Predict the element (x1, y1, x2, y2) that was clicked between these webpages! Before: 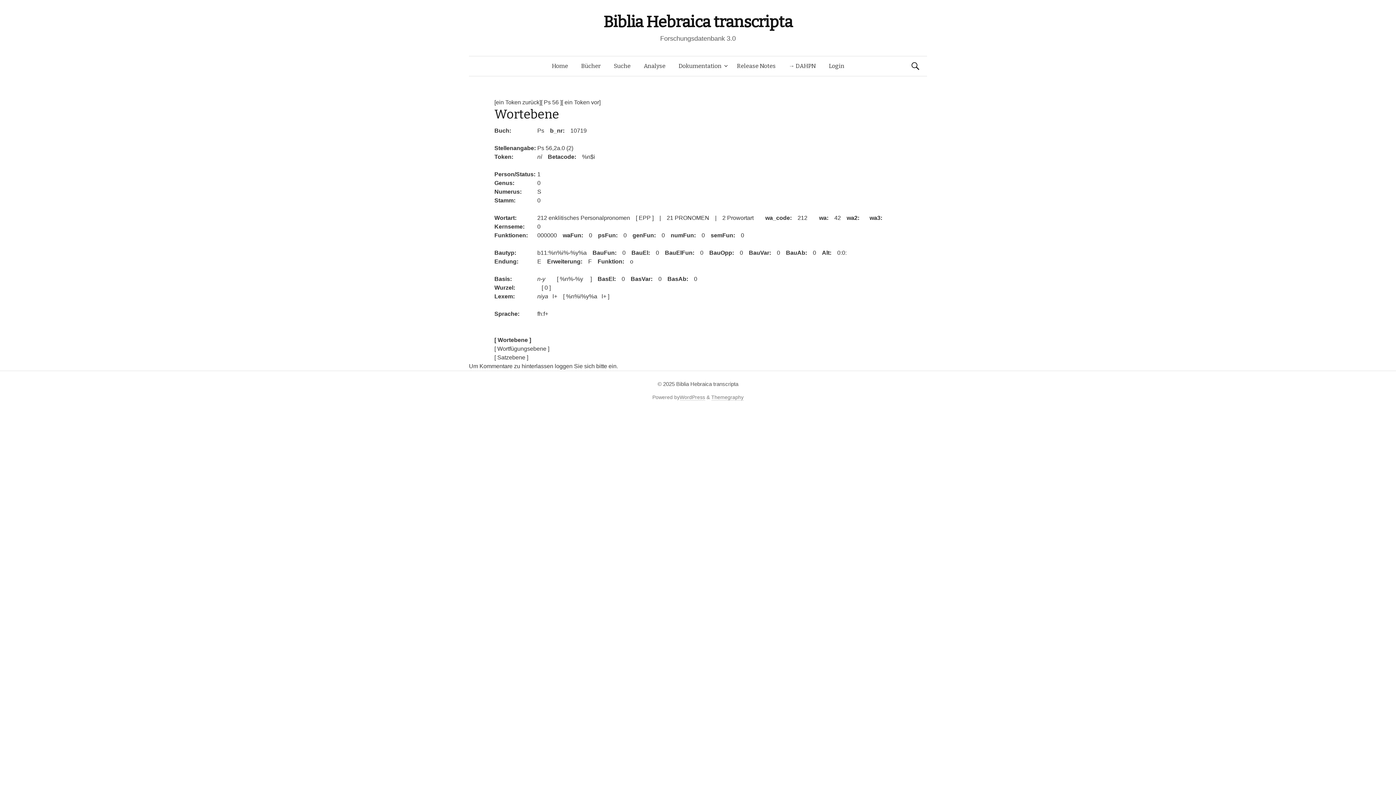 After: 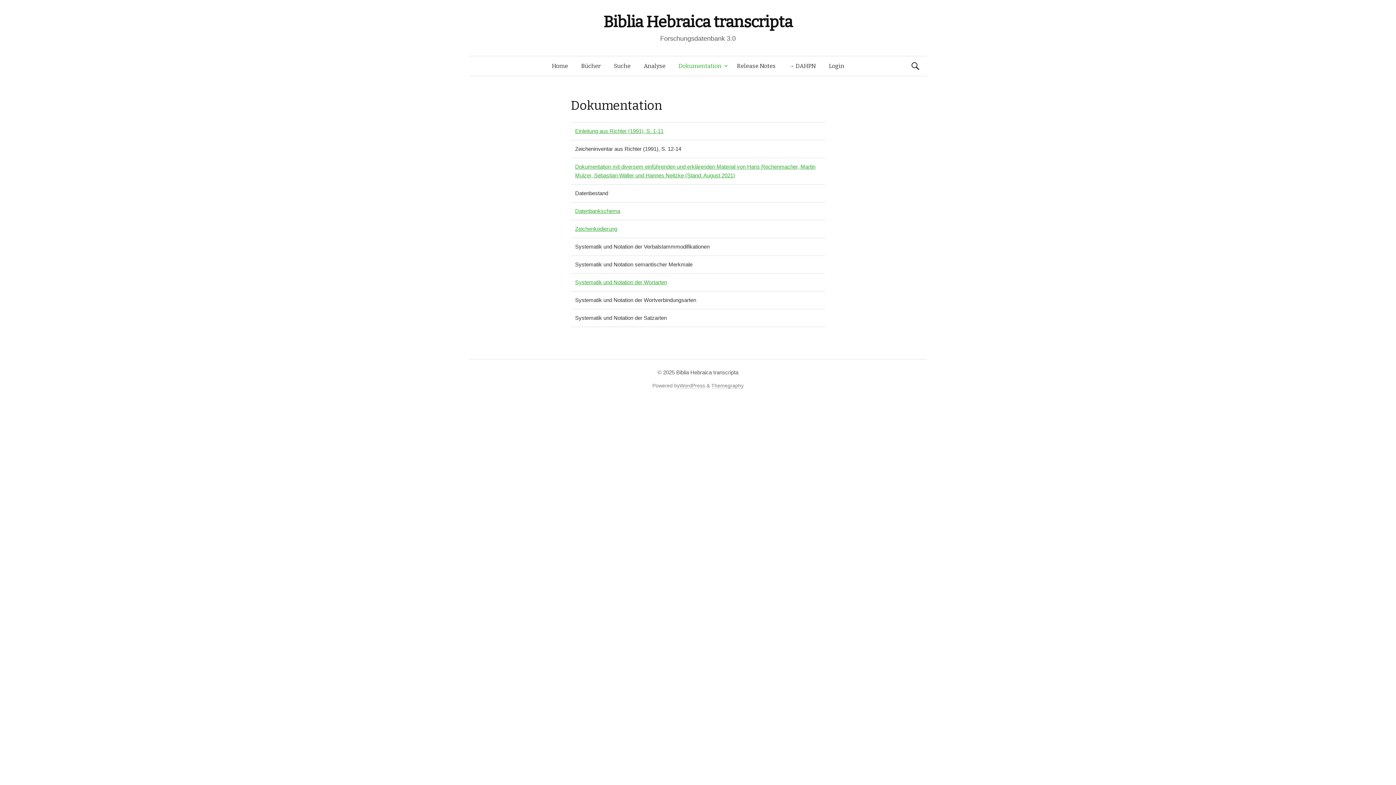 Action: bbox: (672, 56, 730, 76) label: Dokumentation